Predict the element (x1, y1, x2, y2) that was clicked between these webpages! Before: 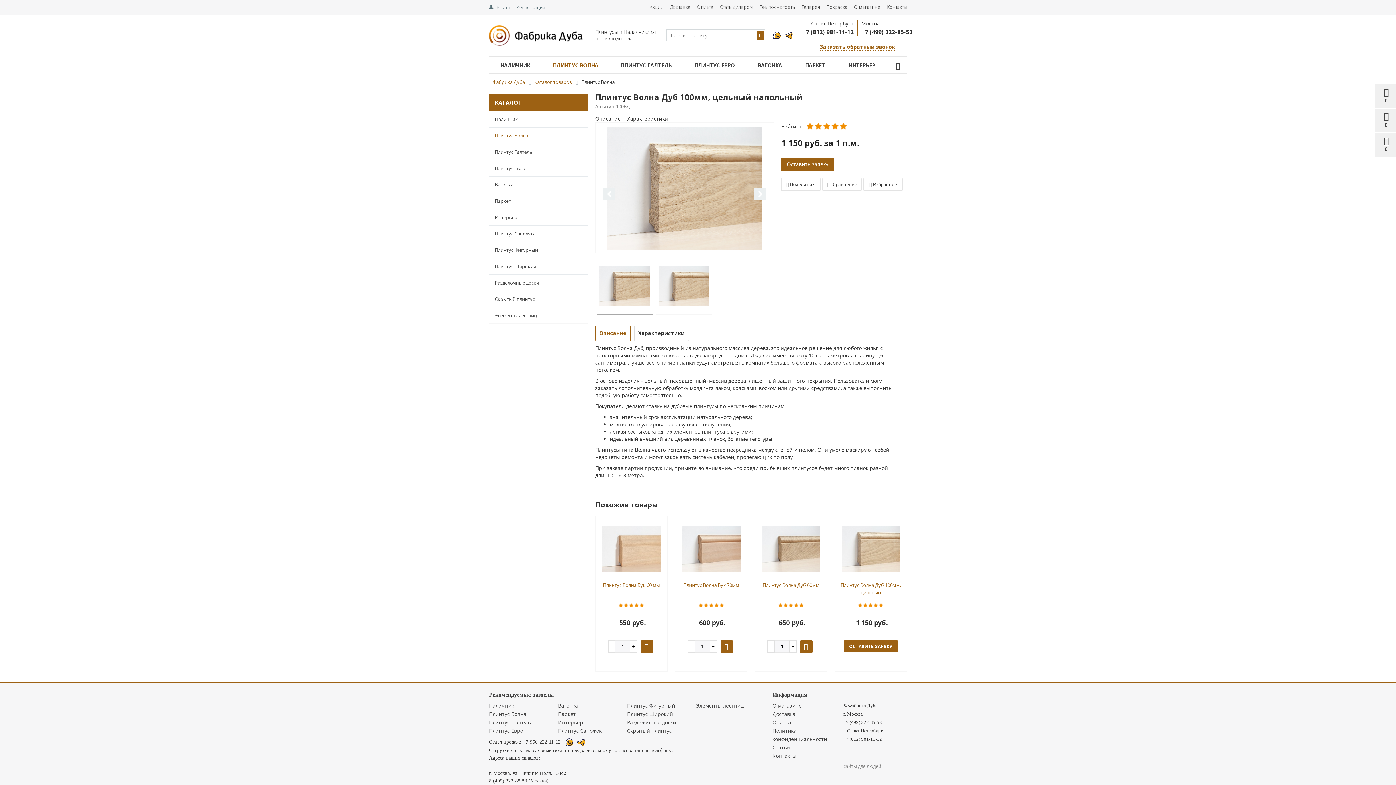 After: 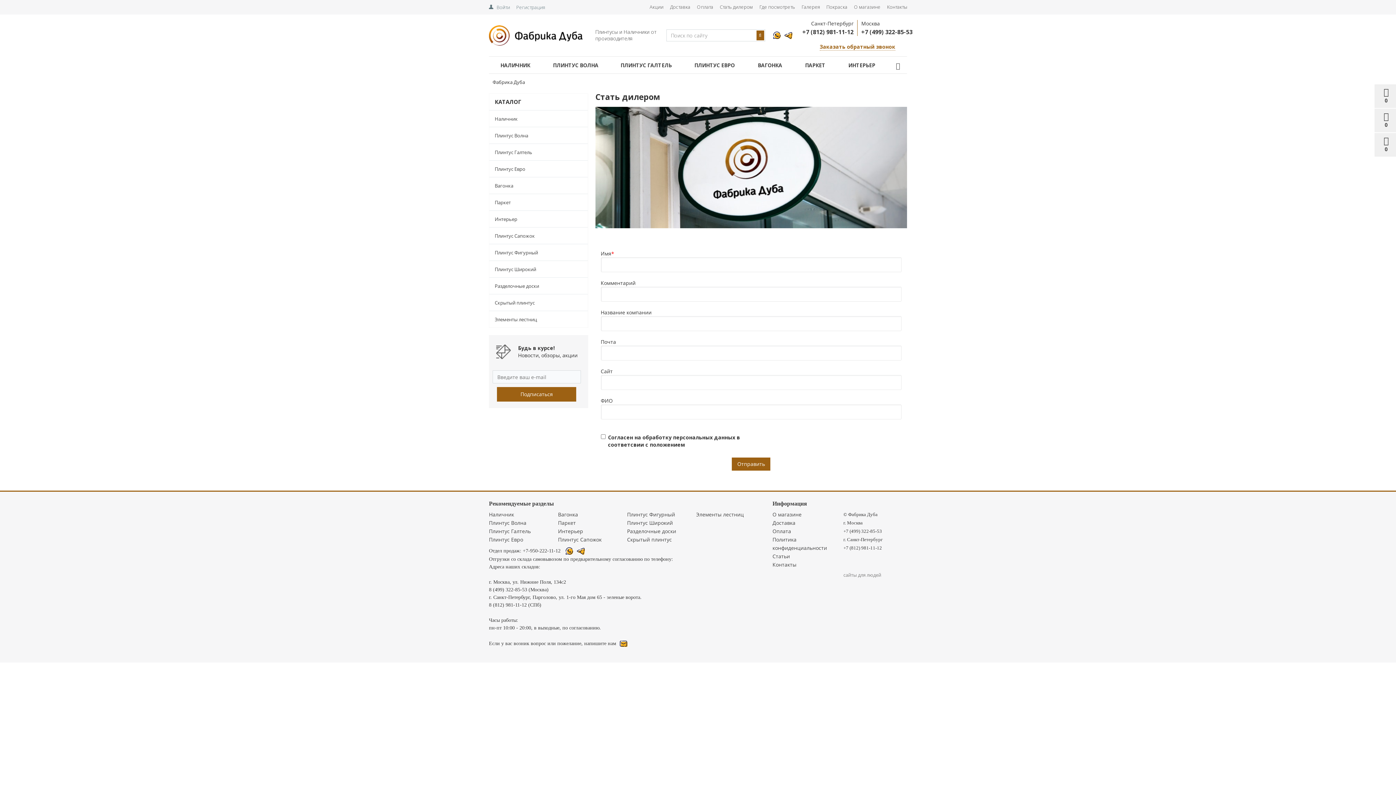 Action: label: Стать дилером bbox: (720, 3, 753, 10)